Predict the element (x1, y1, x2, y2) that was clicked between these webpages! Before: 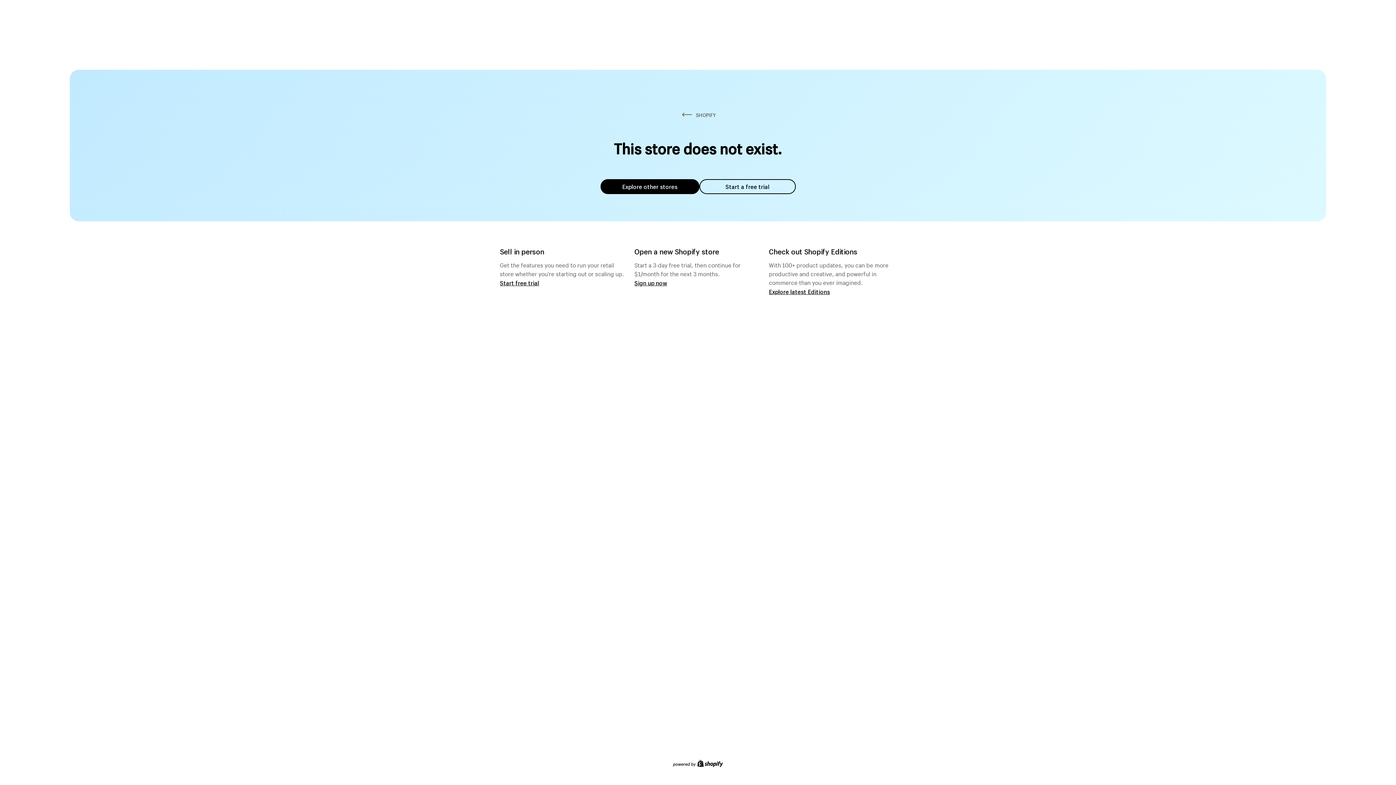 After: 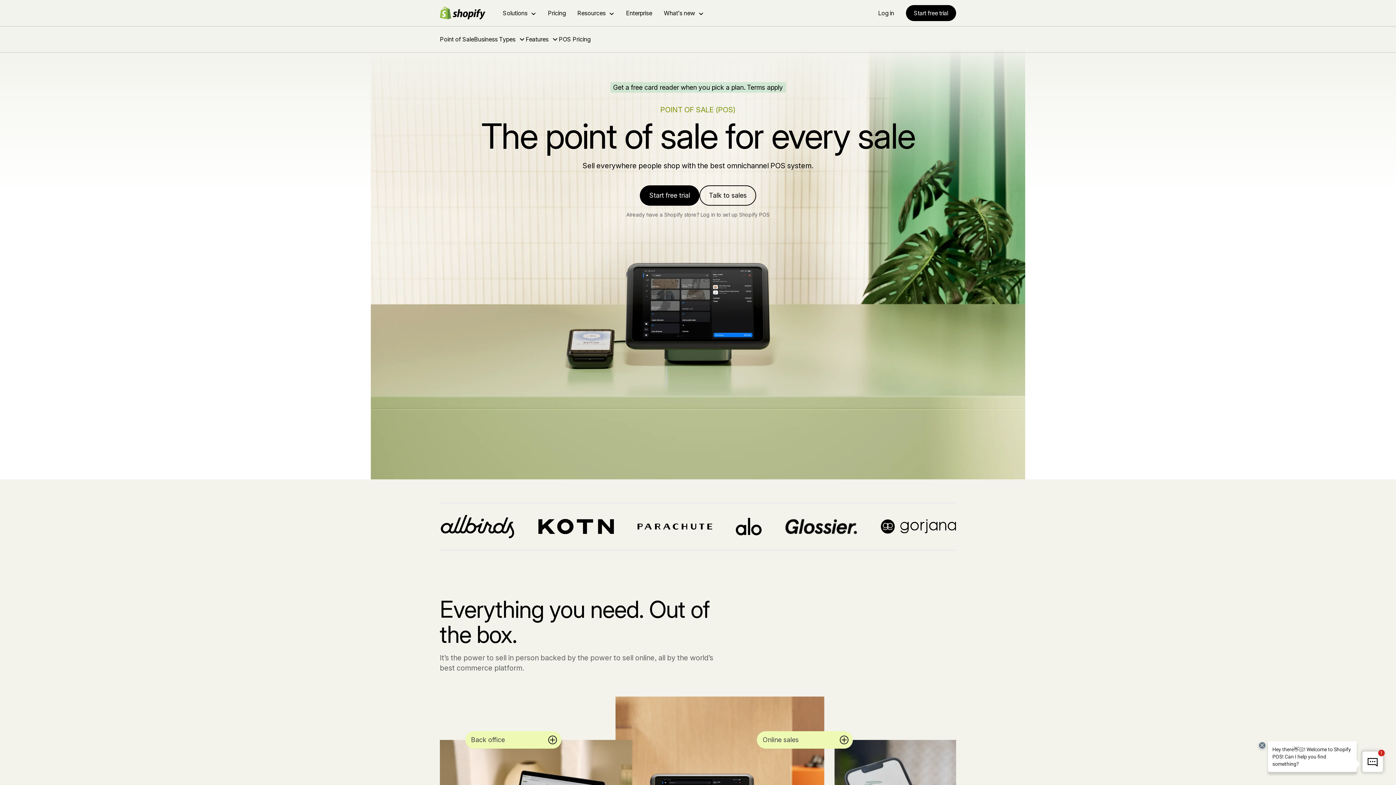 Action: label: Start free trial bbox: (500, 279, 539, 286)